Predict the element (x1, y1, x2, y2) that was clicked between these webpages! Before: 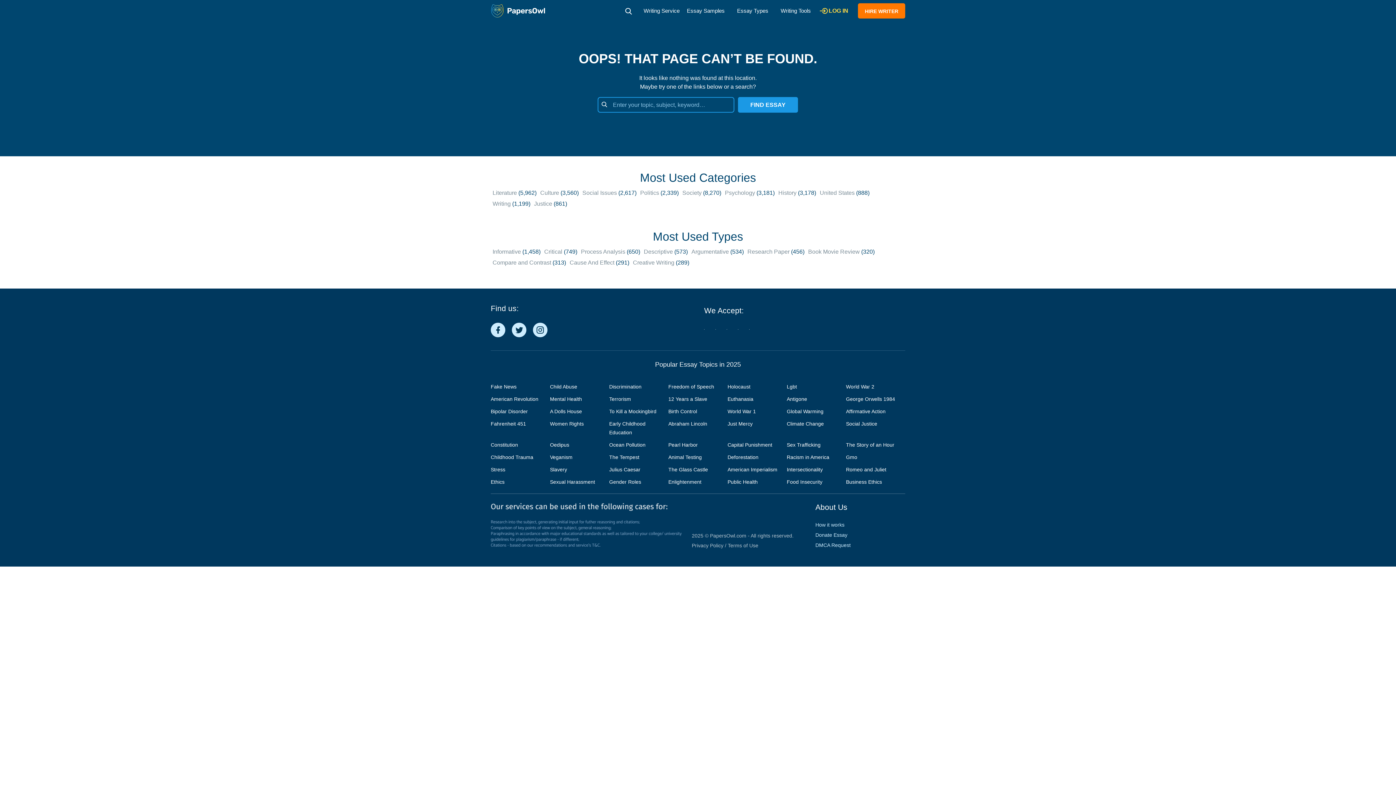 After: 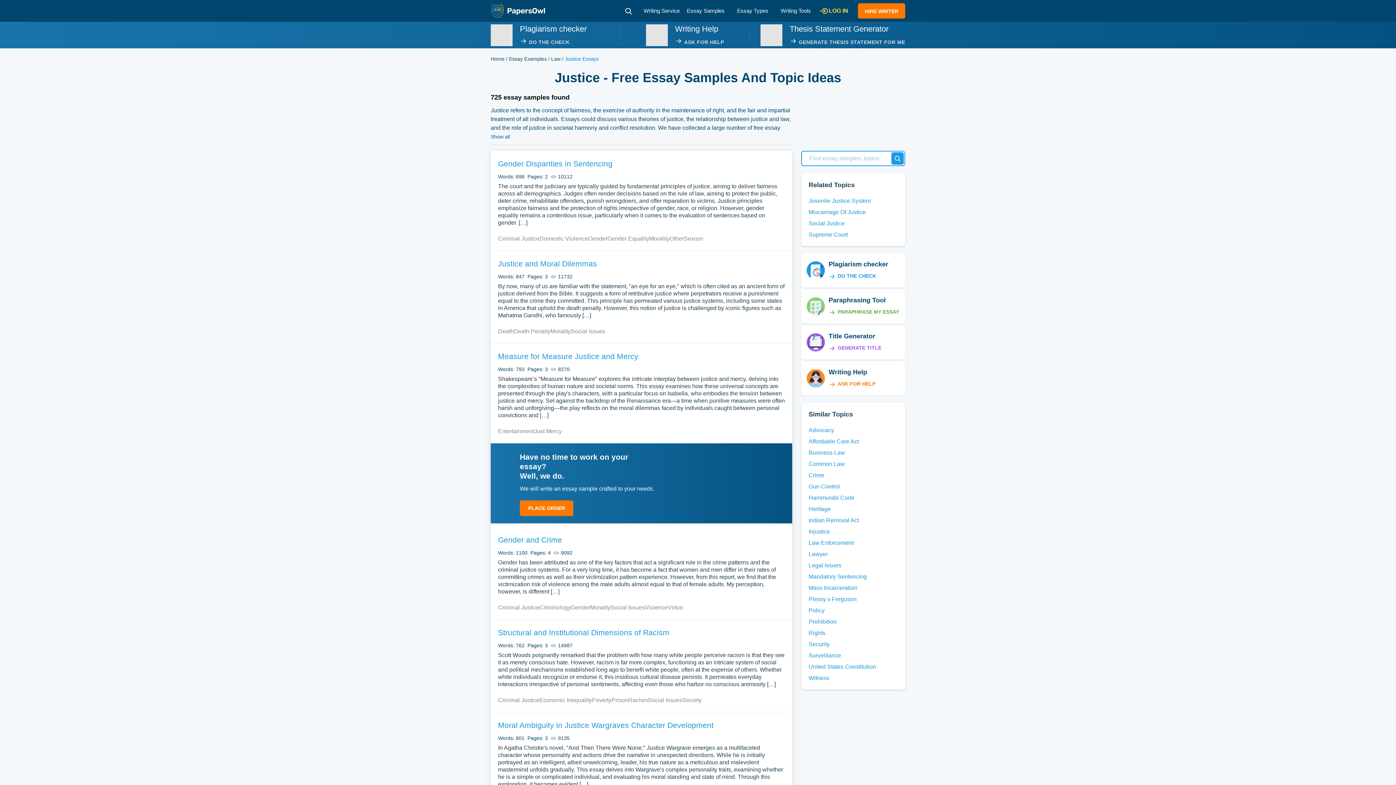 Action: bbox: (534, 200, 552, 206) label: Justice